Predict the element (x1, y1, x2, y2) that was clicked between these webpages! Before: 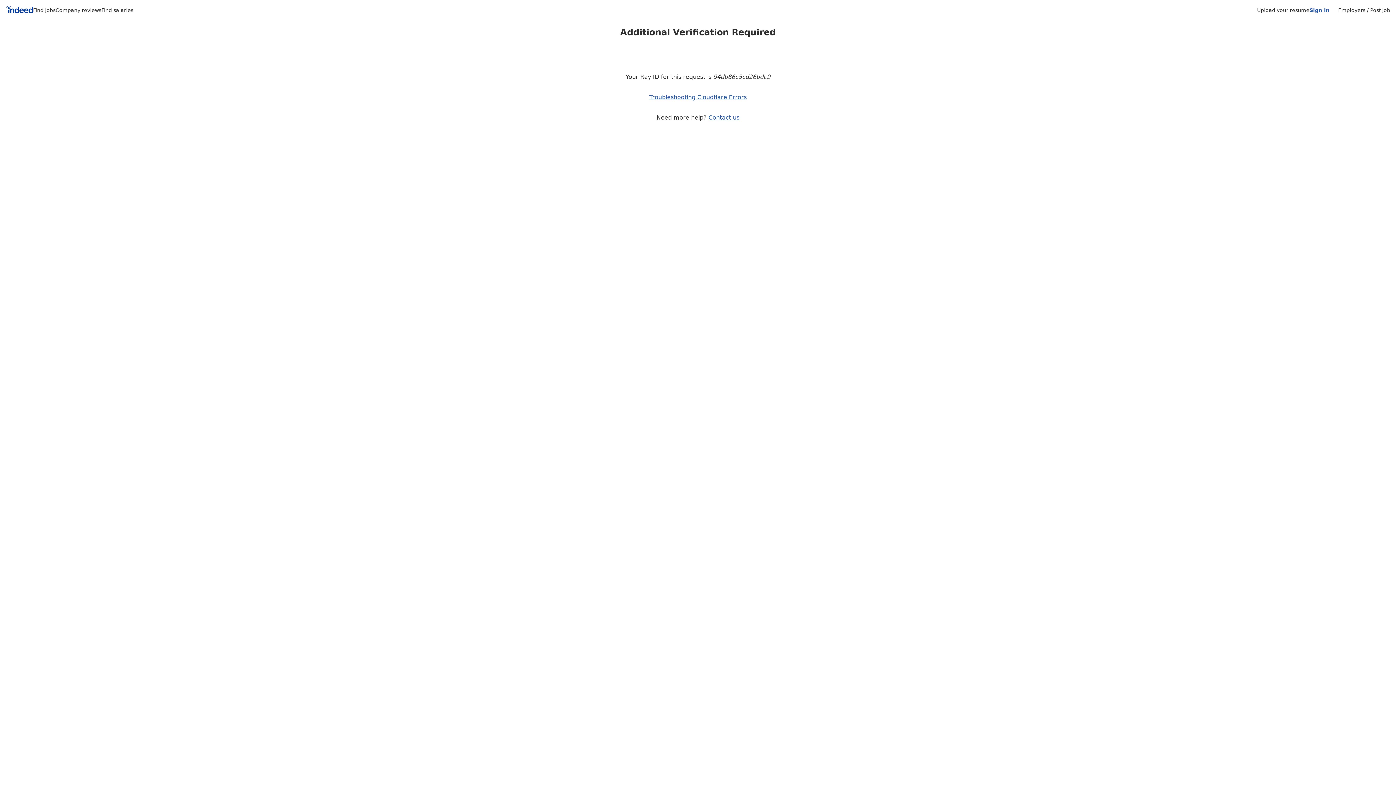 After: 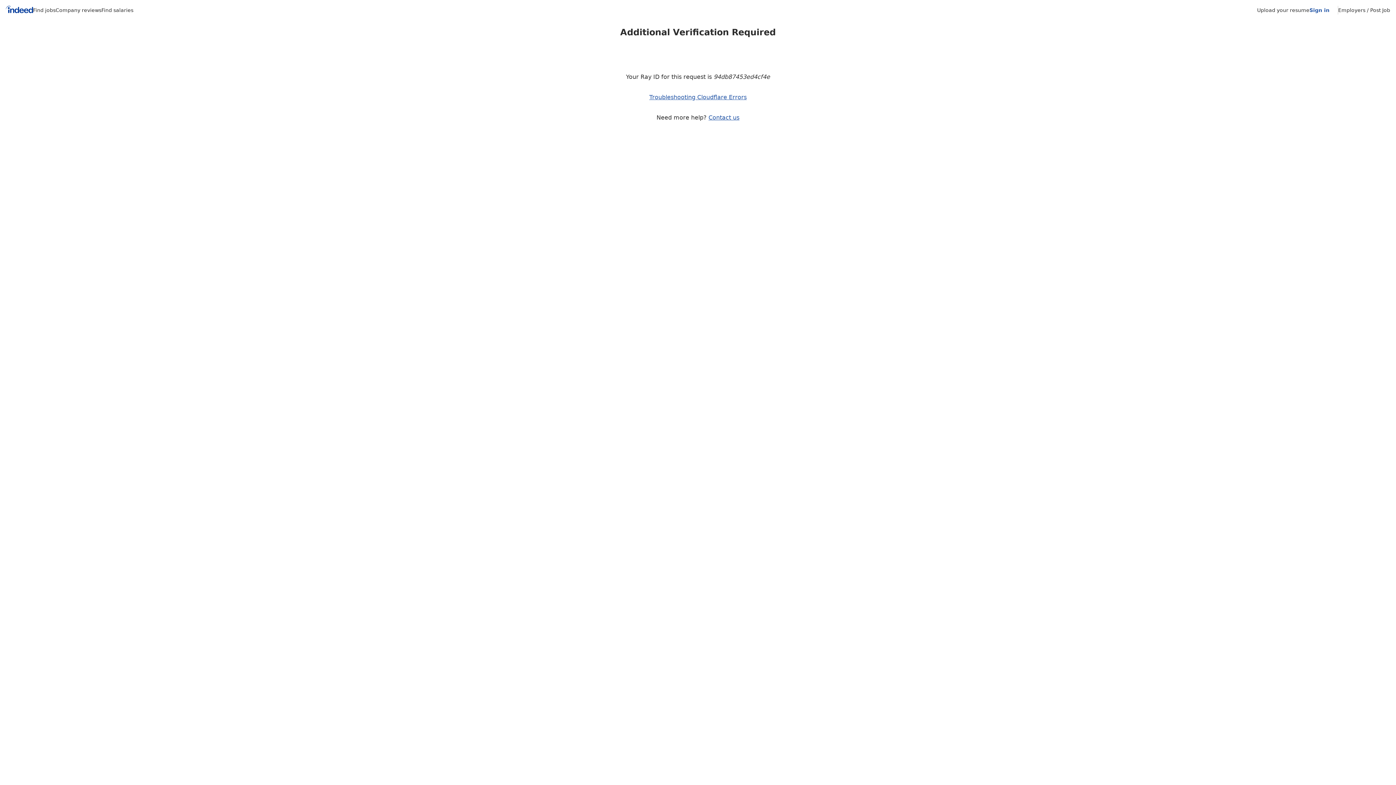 Action: label: Indeed Home bbox: (5, 5, 33, 15)